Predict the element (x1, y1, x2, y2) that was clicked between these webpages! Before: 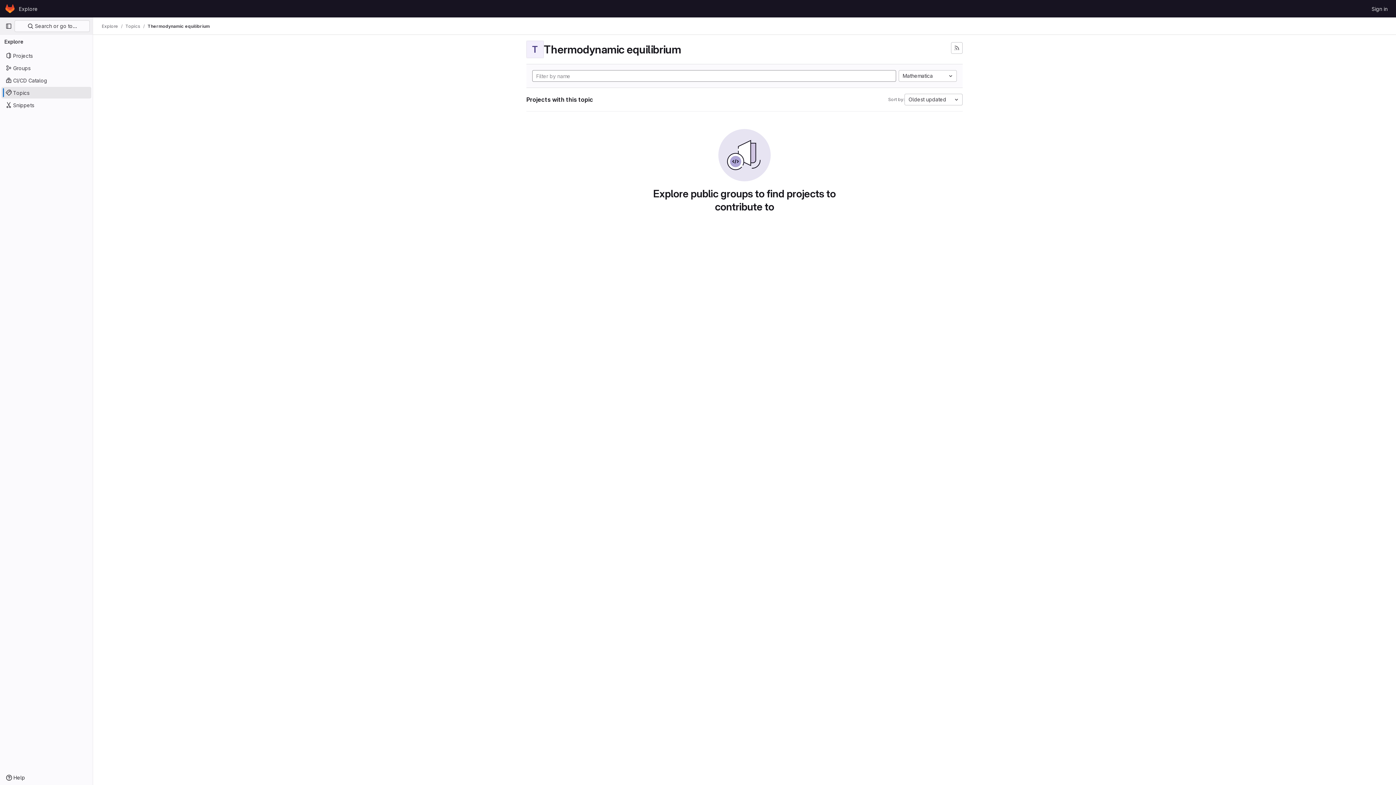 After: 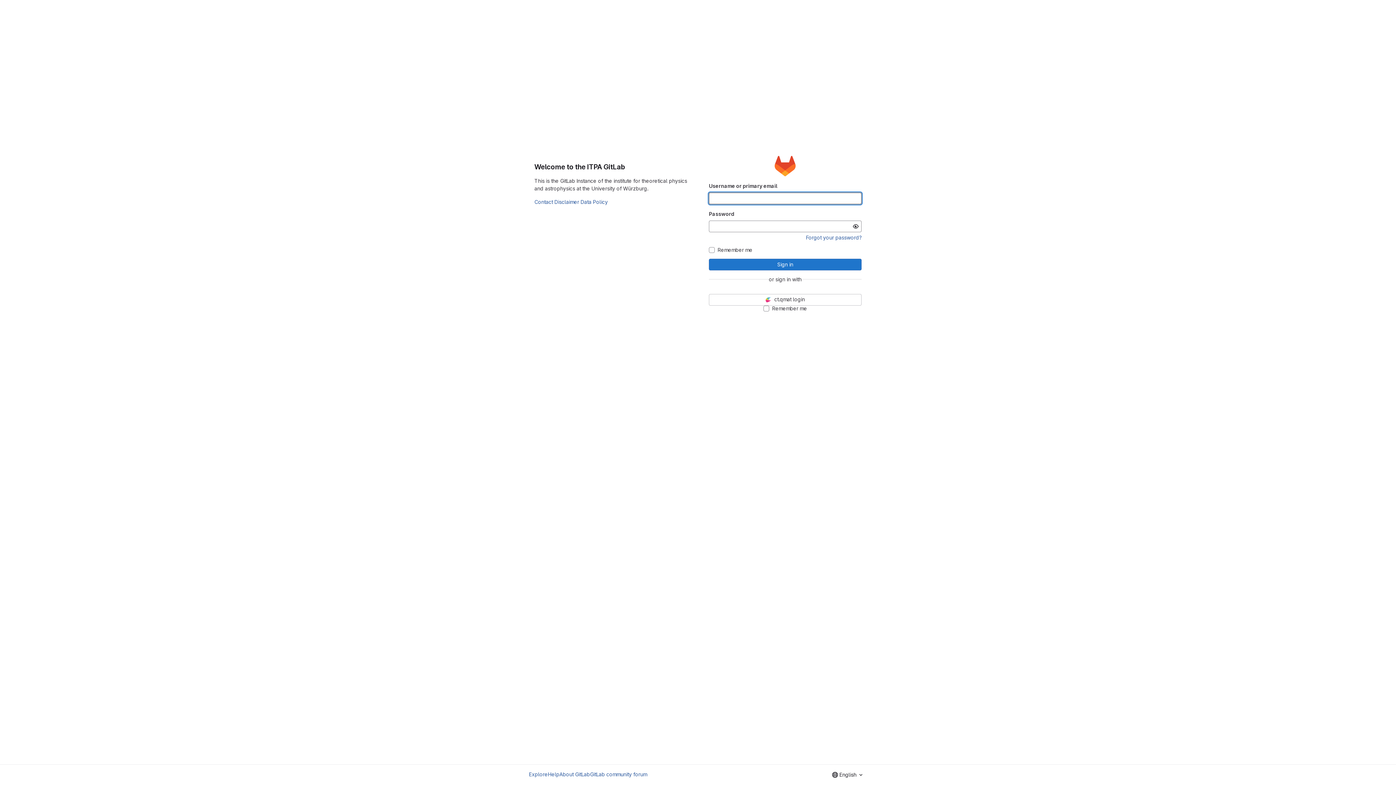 Action: bbox: (4, 2, 16, 14) label: Homepage